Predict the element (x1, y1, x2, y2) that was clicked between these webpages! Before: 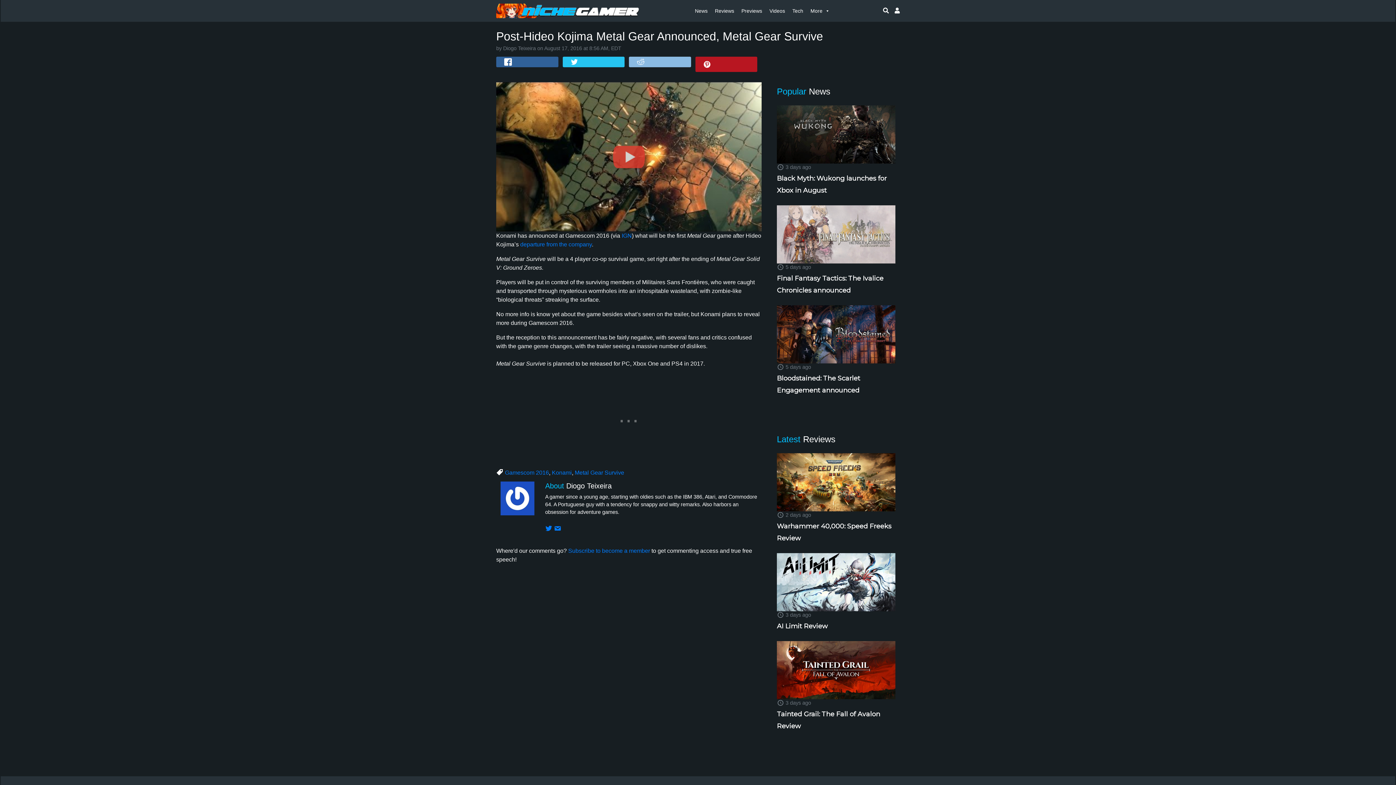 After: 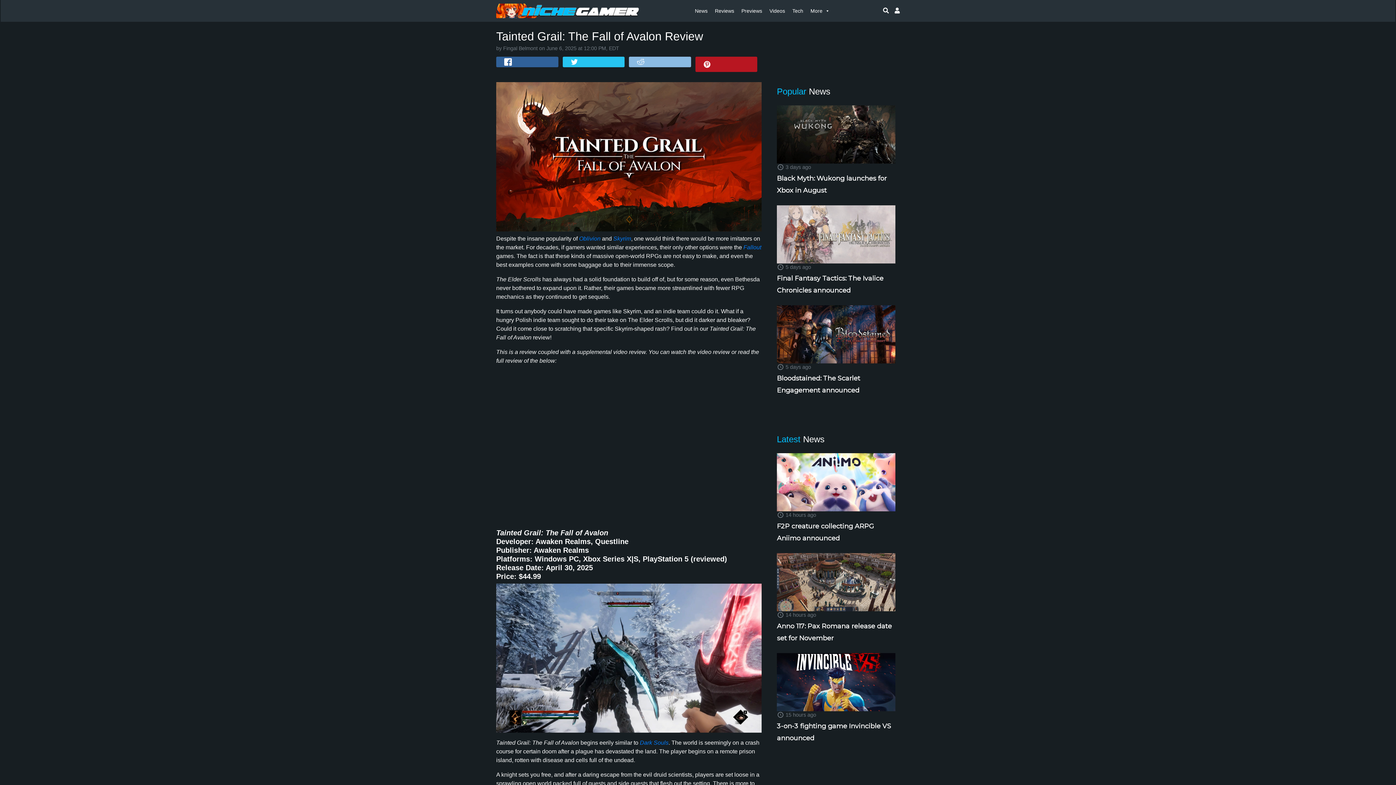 Action: bbox: (777, 666, 895, 673)